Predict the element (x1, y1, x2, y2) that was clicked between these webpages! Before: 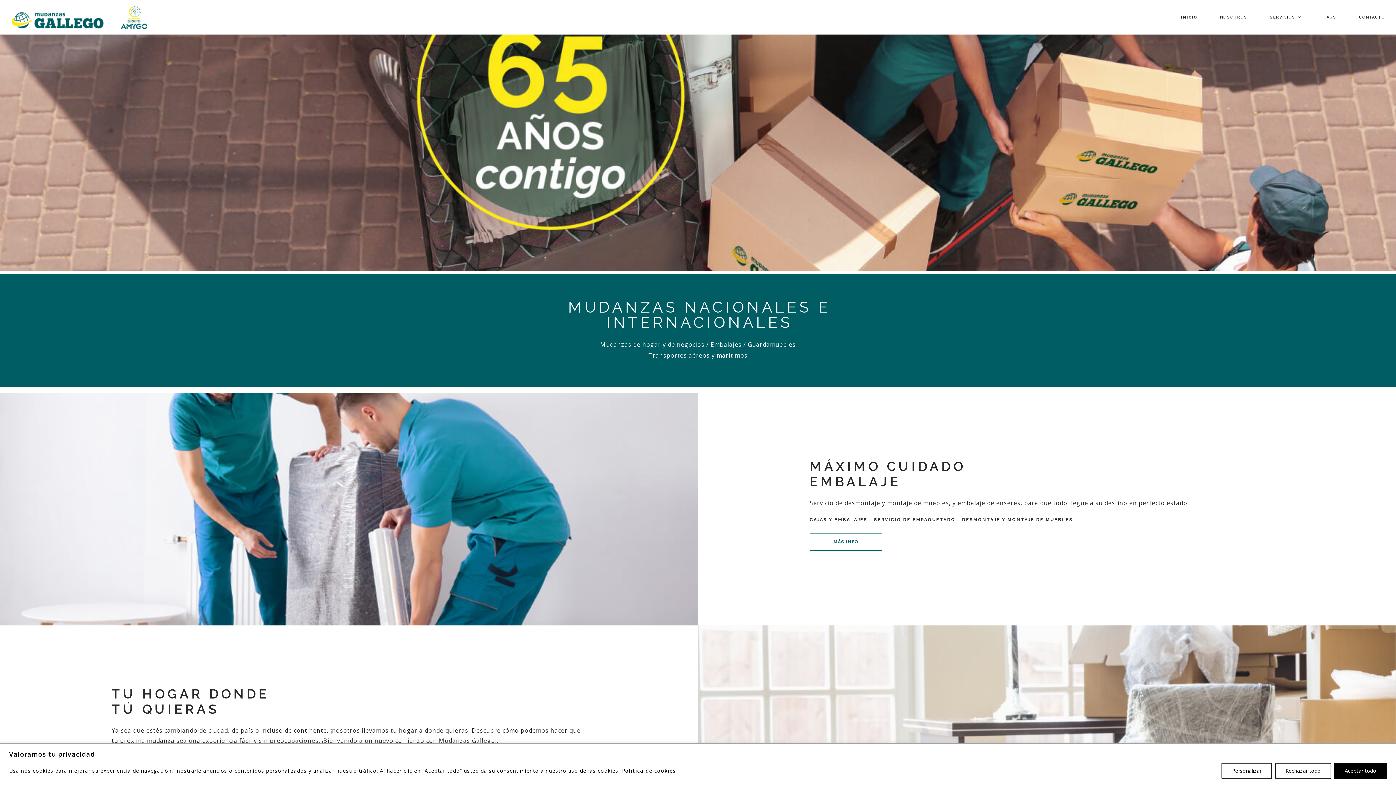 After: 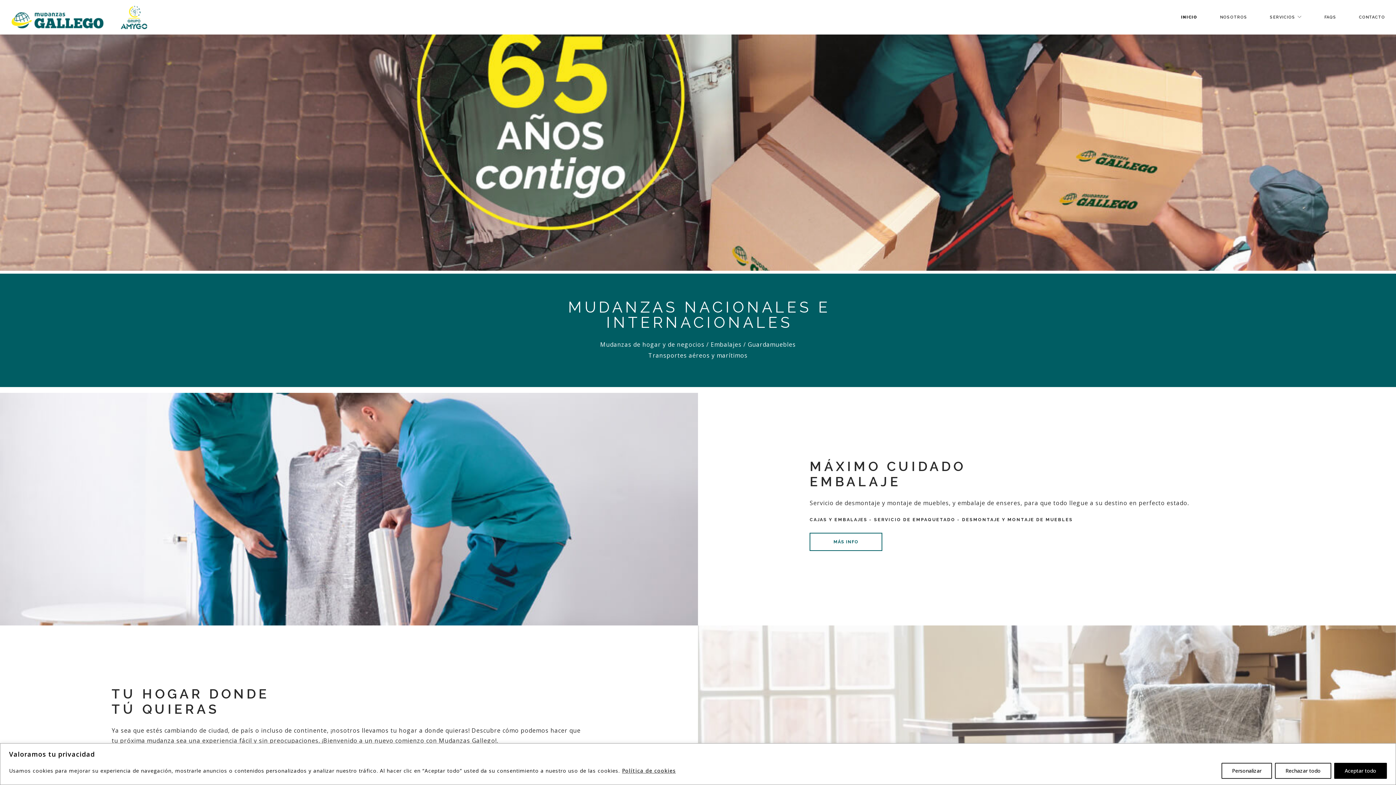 Action: label: Política de cookies bbox: (621, 767, 676, 774)